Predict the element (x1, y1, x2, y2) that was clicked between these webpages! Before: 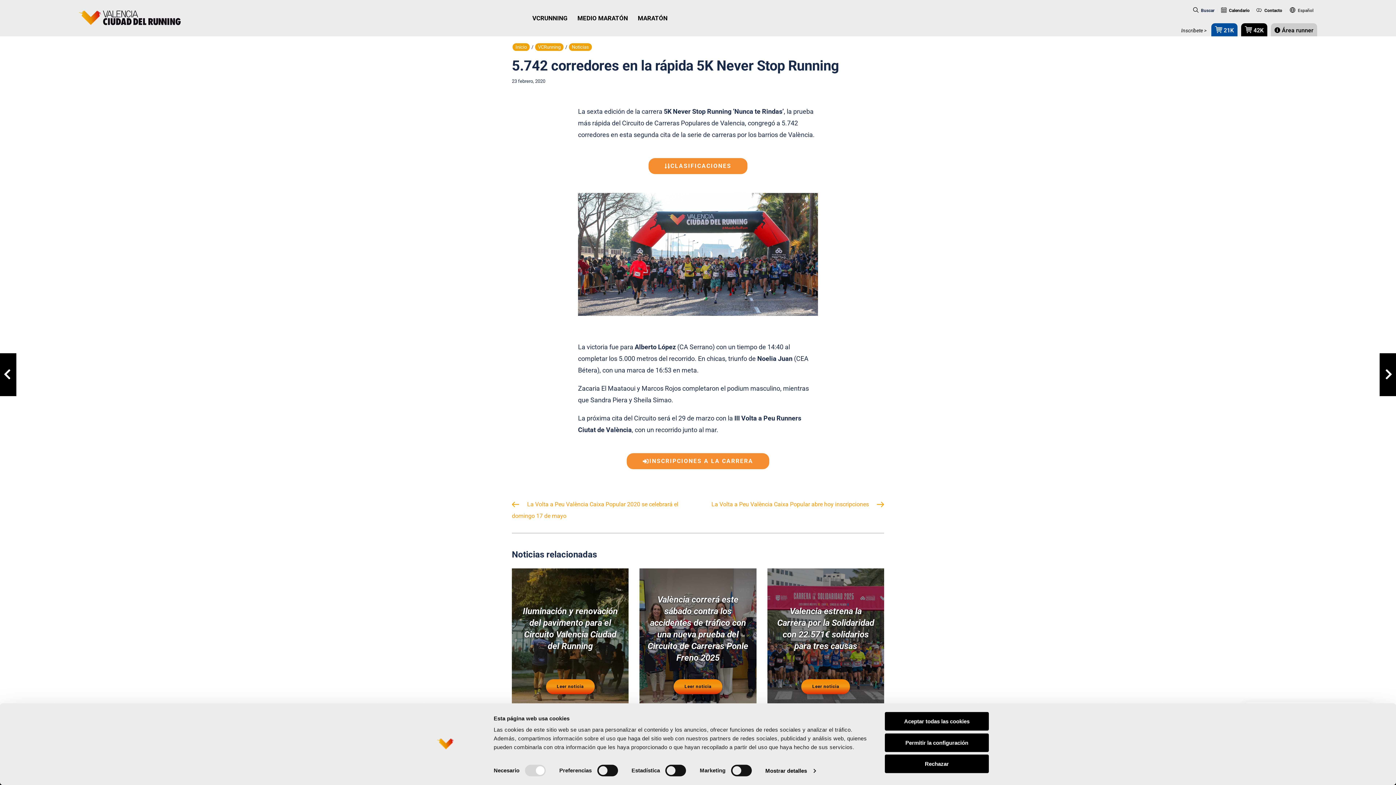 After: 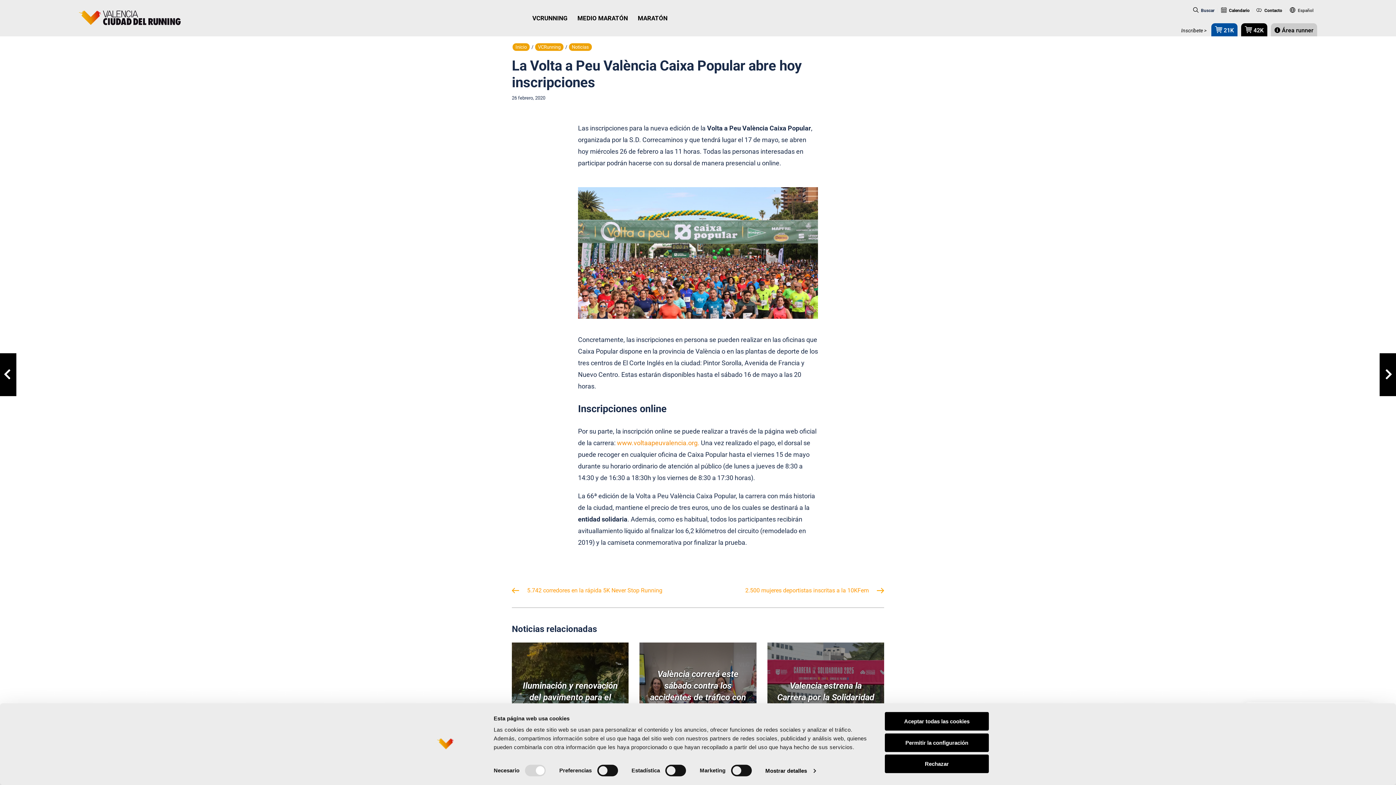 Action: bbox: (1380, 353, 1398, 396)